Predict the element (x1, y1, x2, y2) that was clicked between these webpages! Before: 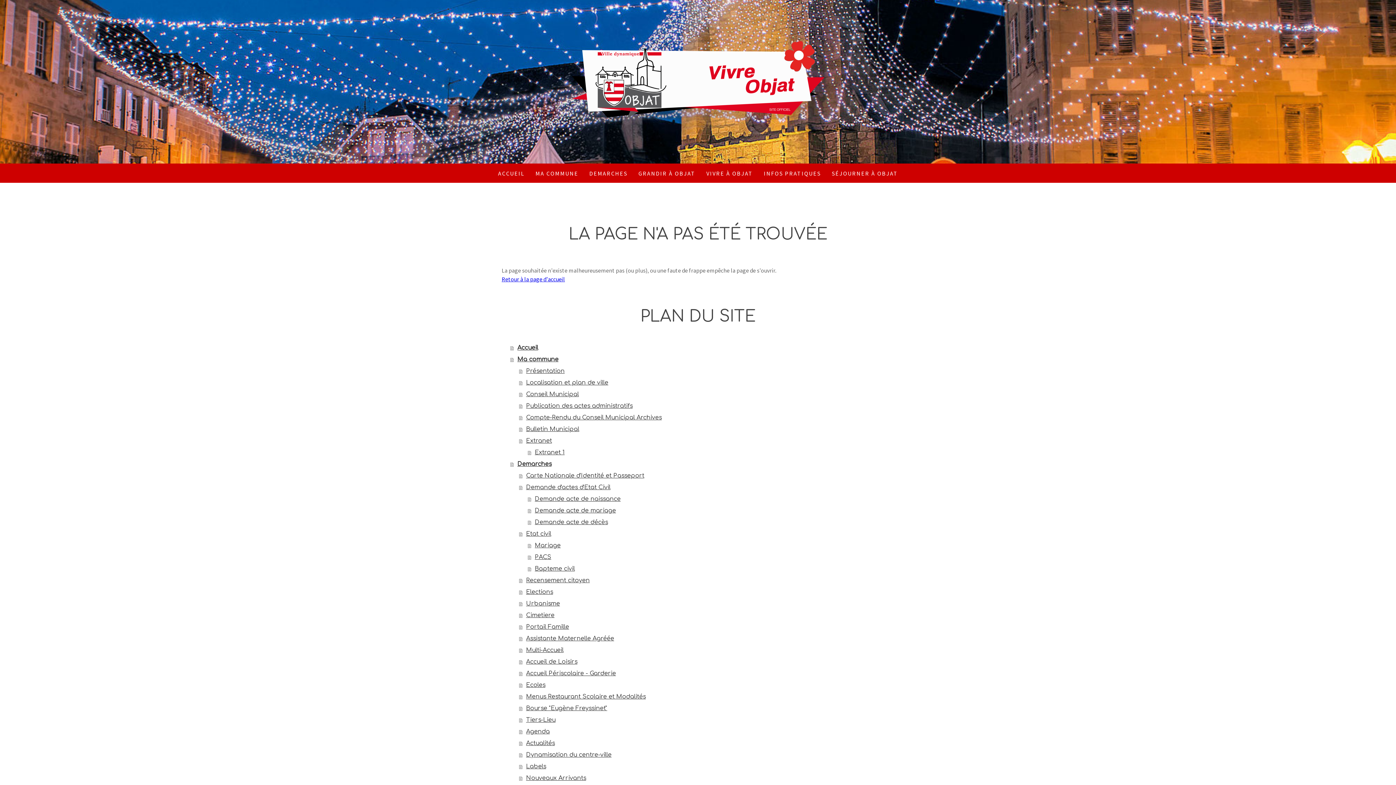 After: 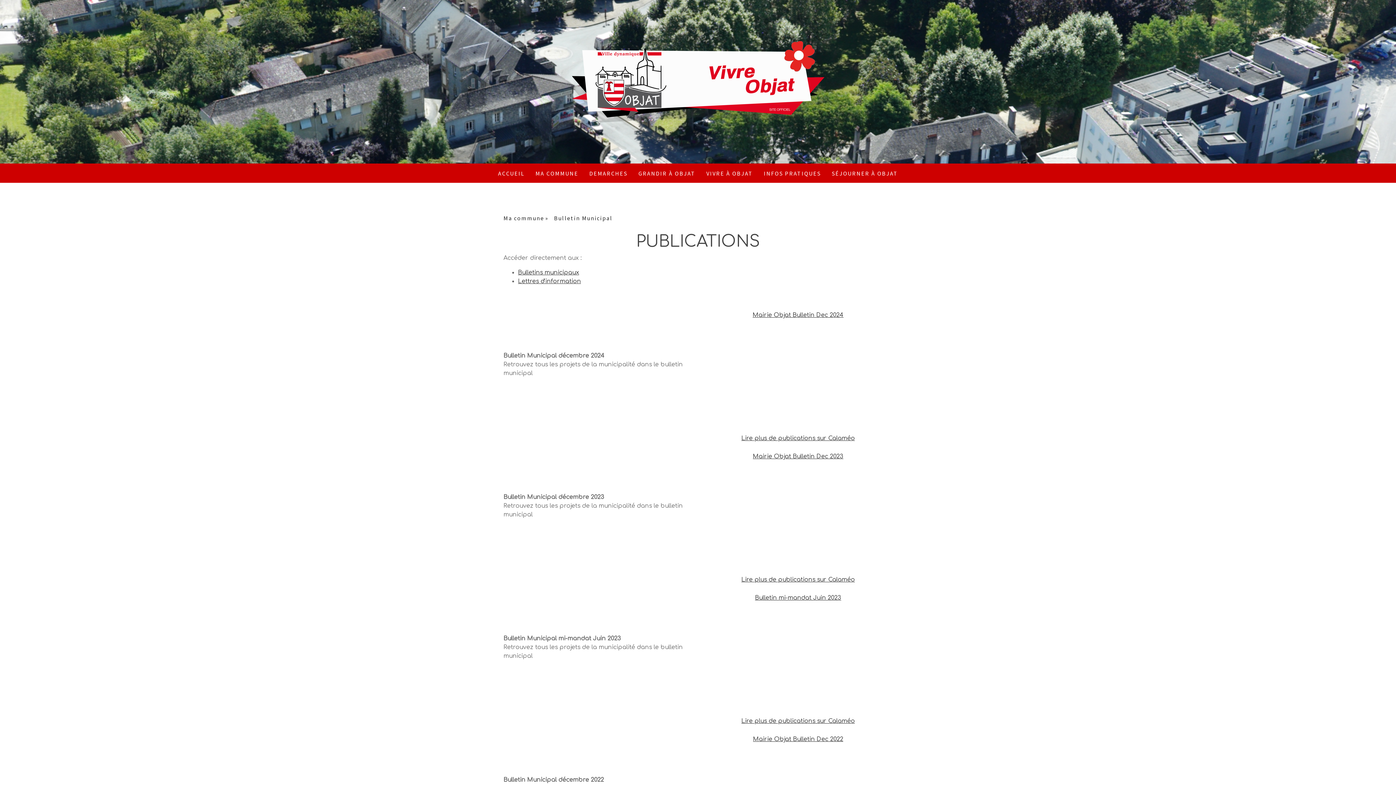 Action: label: Bulletin Municipal bbox: (519, 423, 894, 435)